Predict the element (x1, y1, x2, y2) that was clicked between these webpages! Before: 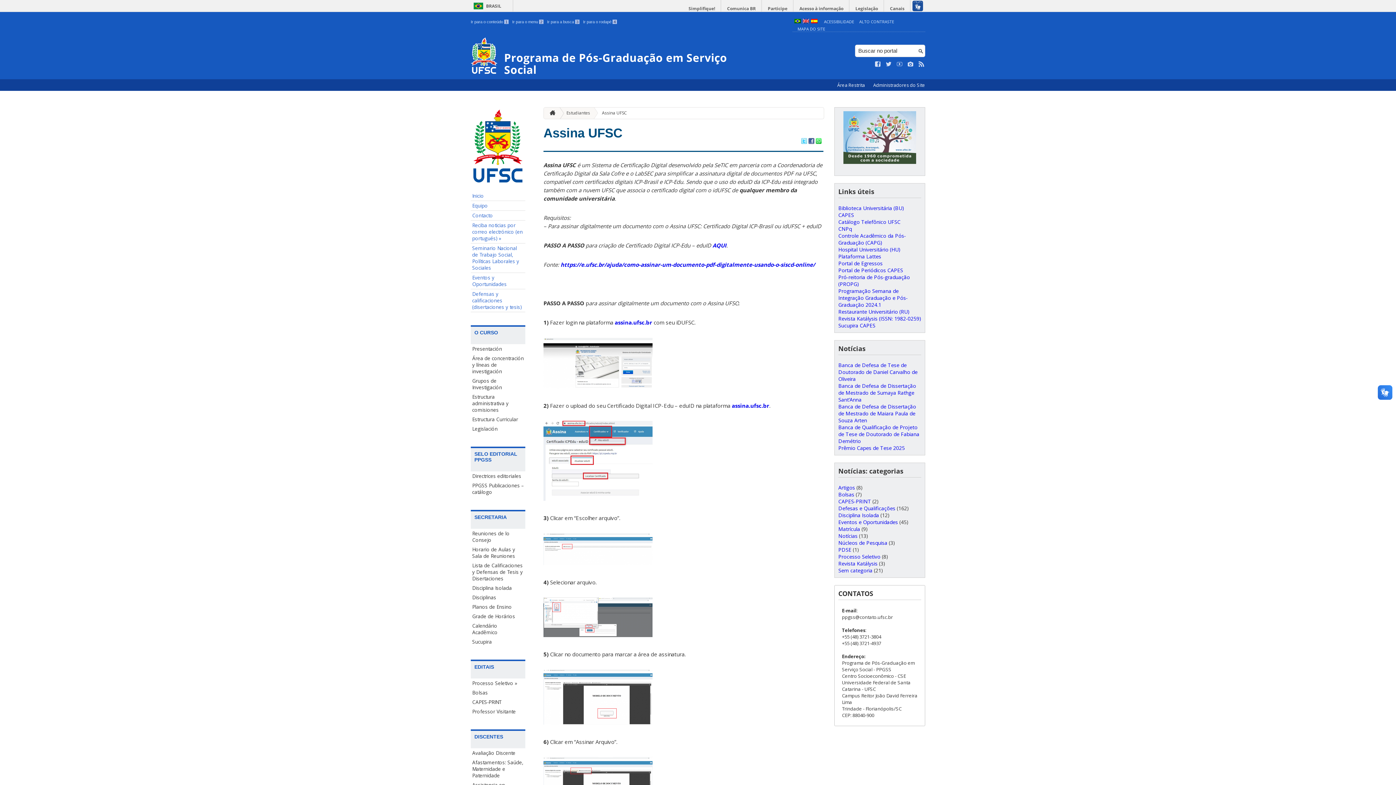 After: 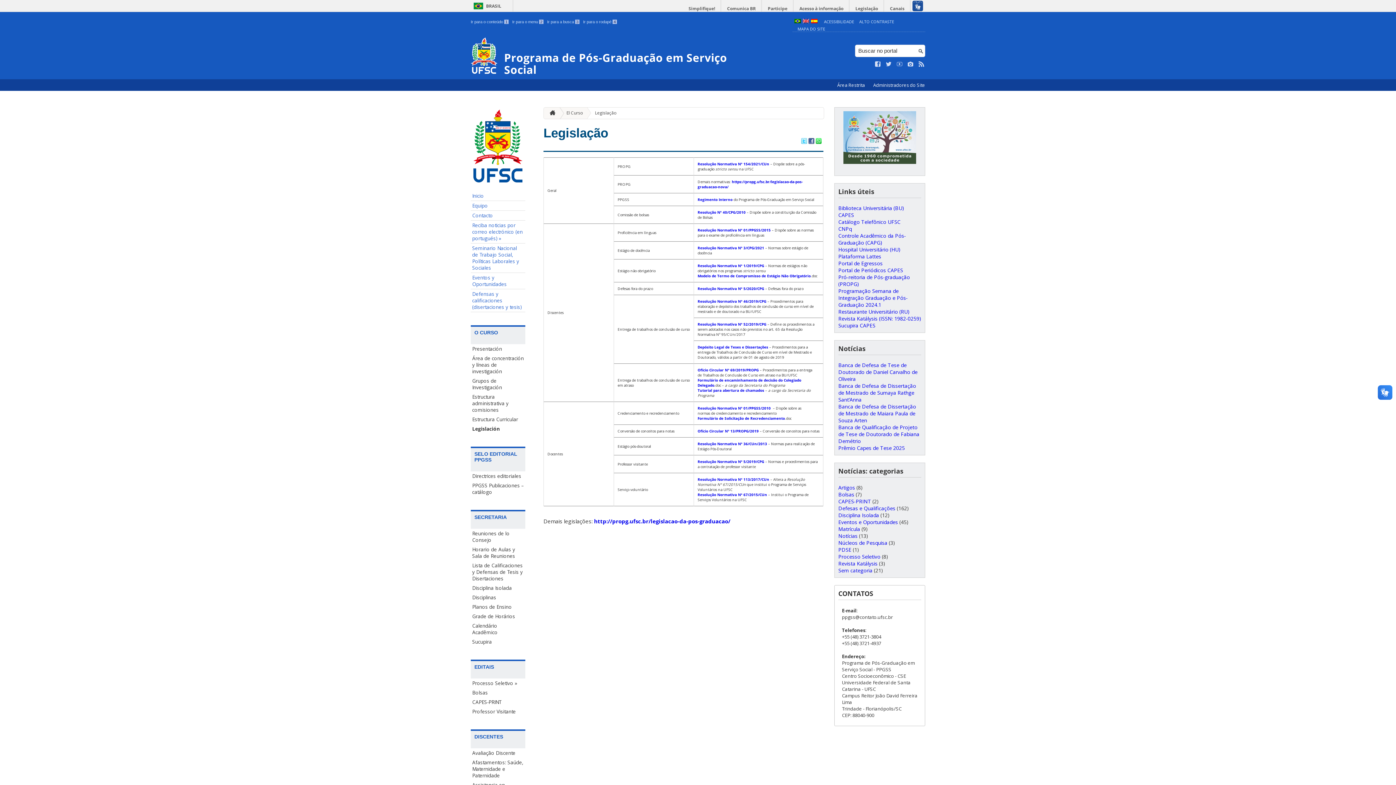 Action: label: Legislación bbox: (470, 424, 525, 433)